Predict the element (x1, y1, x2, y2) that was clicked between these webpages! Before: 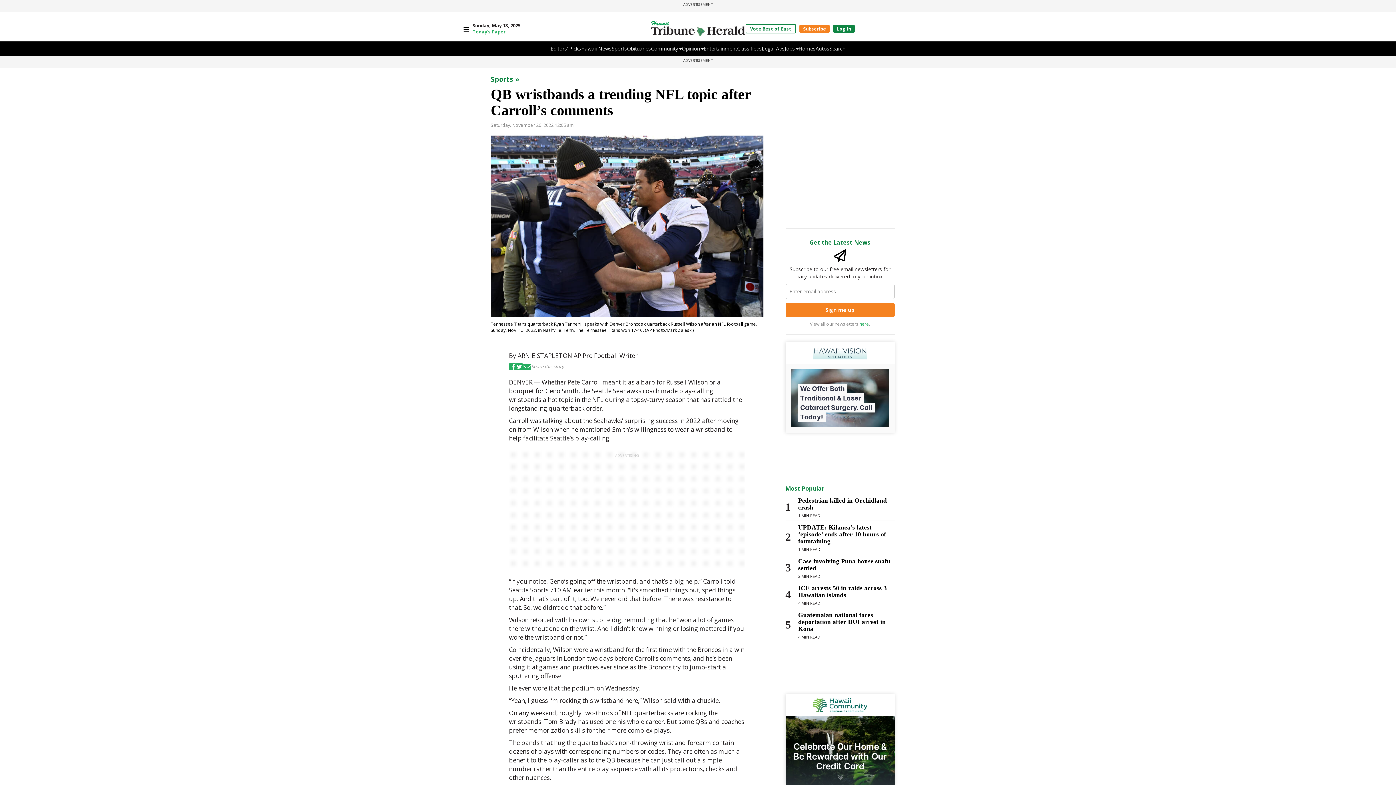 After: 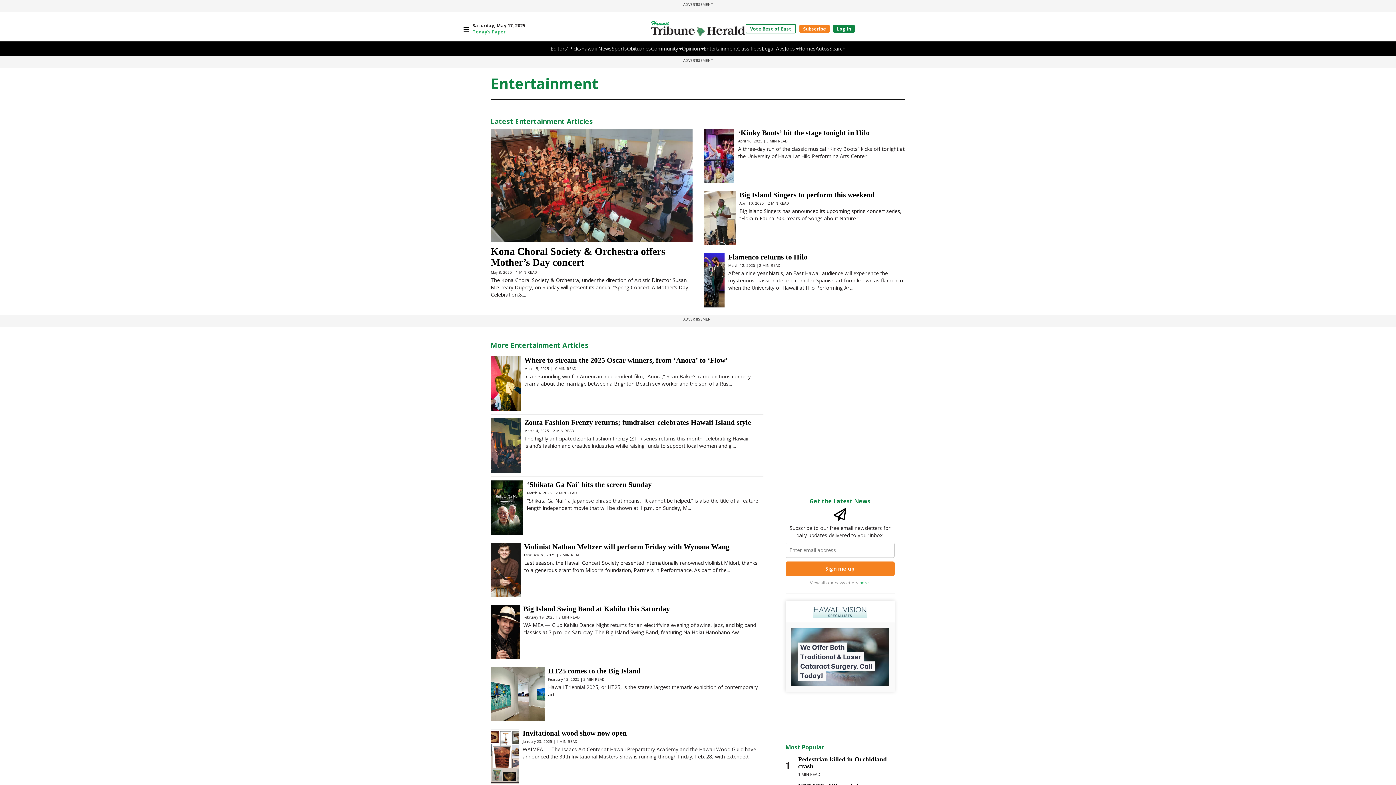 Action: label: Entertainment bbox: (703, 45, 737, 52)